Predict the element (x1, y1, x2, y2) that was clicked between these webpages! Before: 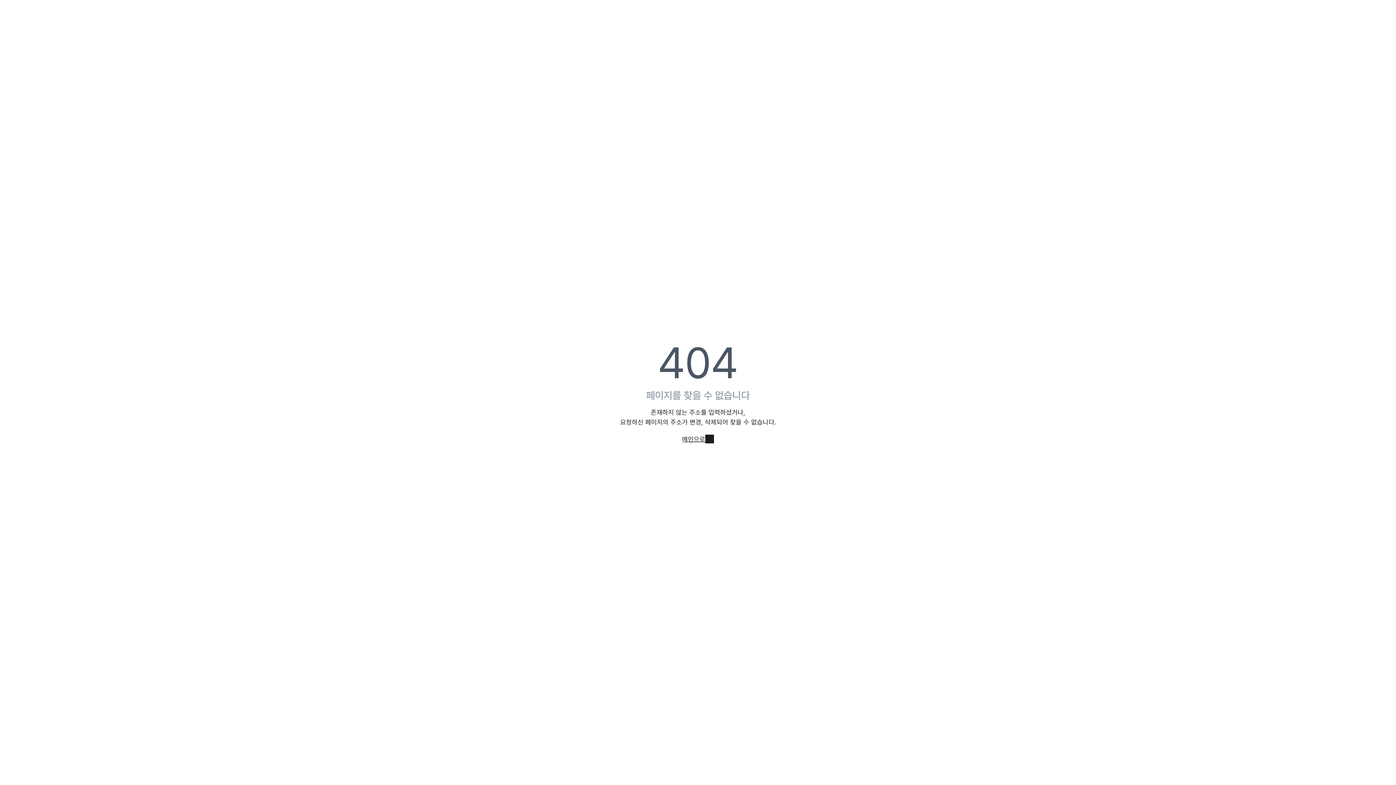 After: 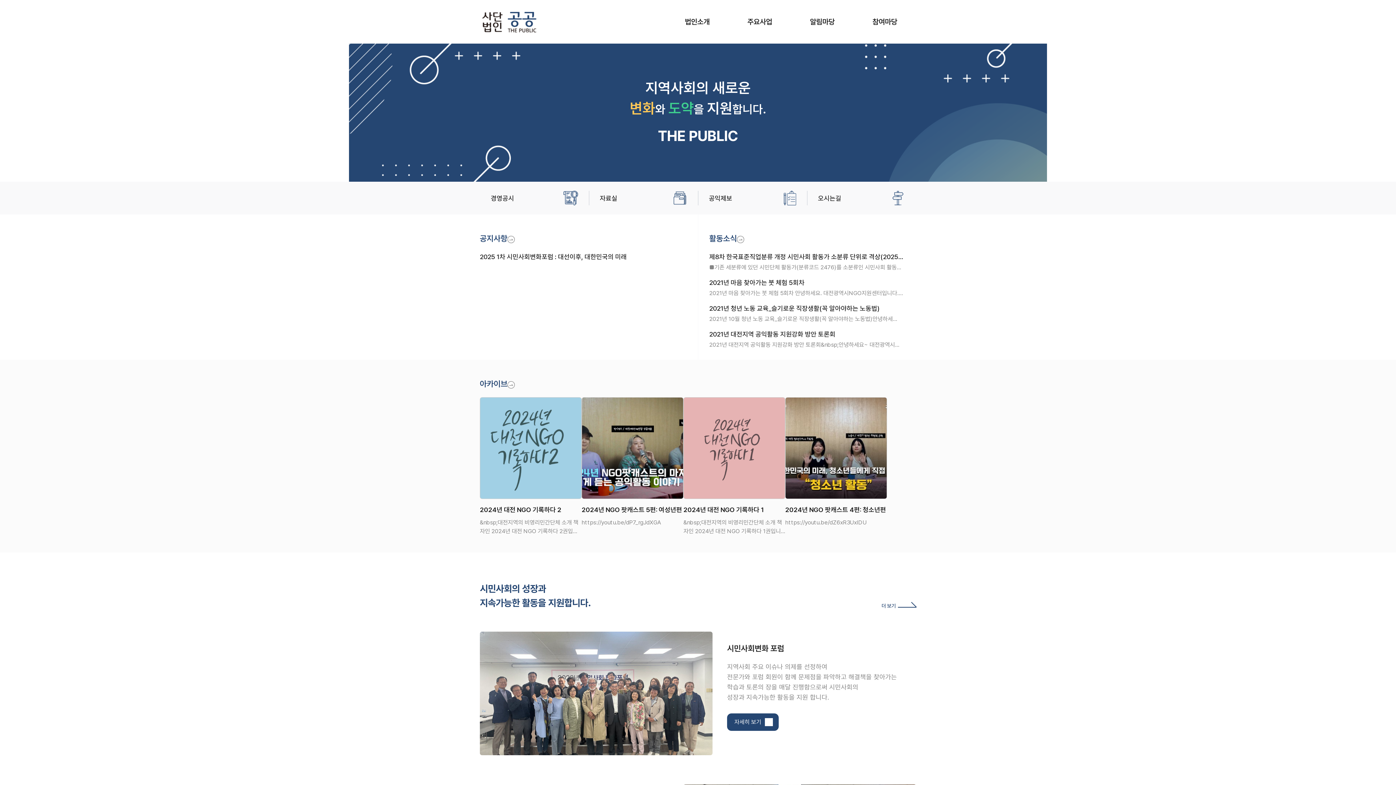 Action: bbox: (682, 434, 714, 444) label: 메인으로